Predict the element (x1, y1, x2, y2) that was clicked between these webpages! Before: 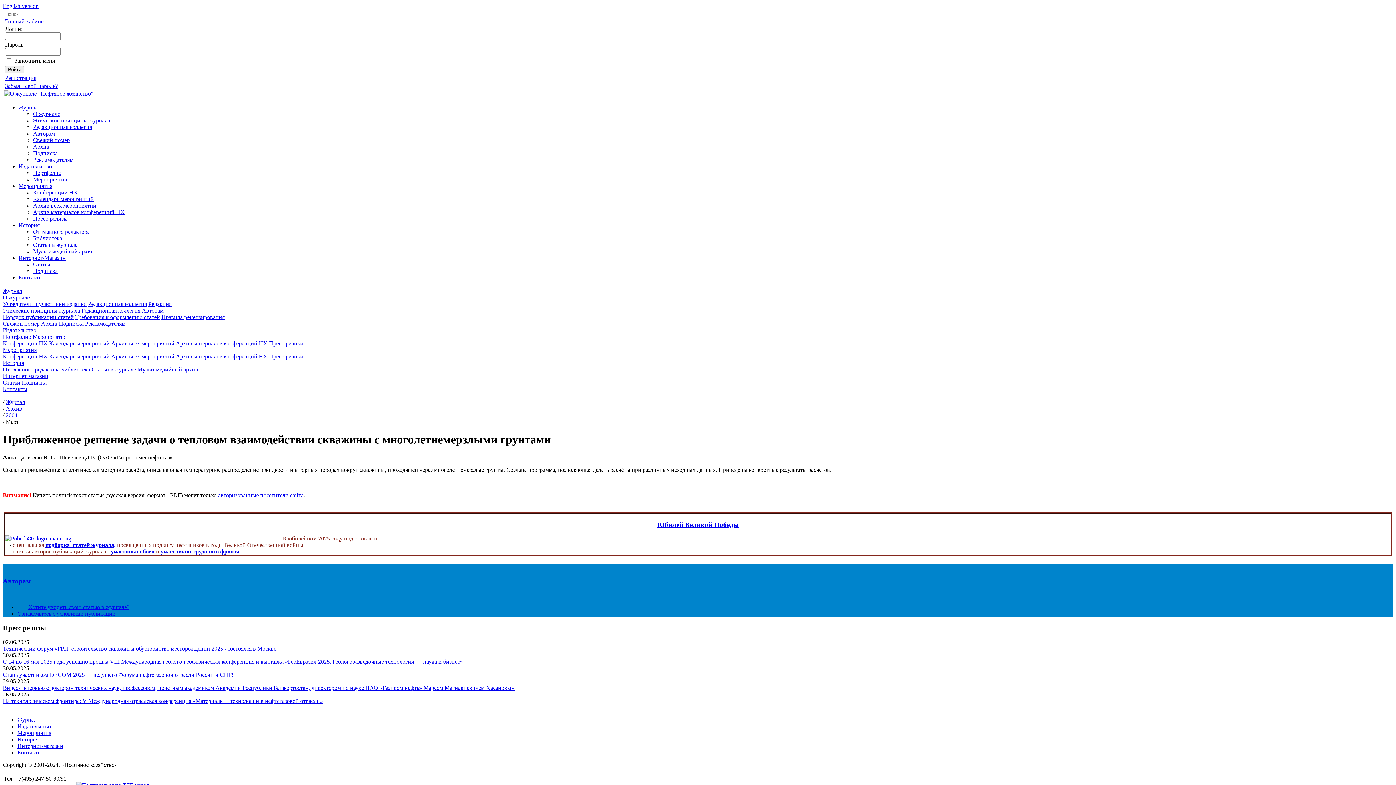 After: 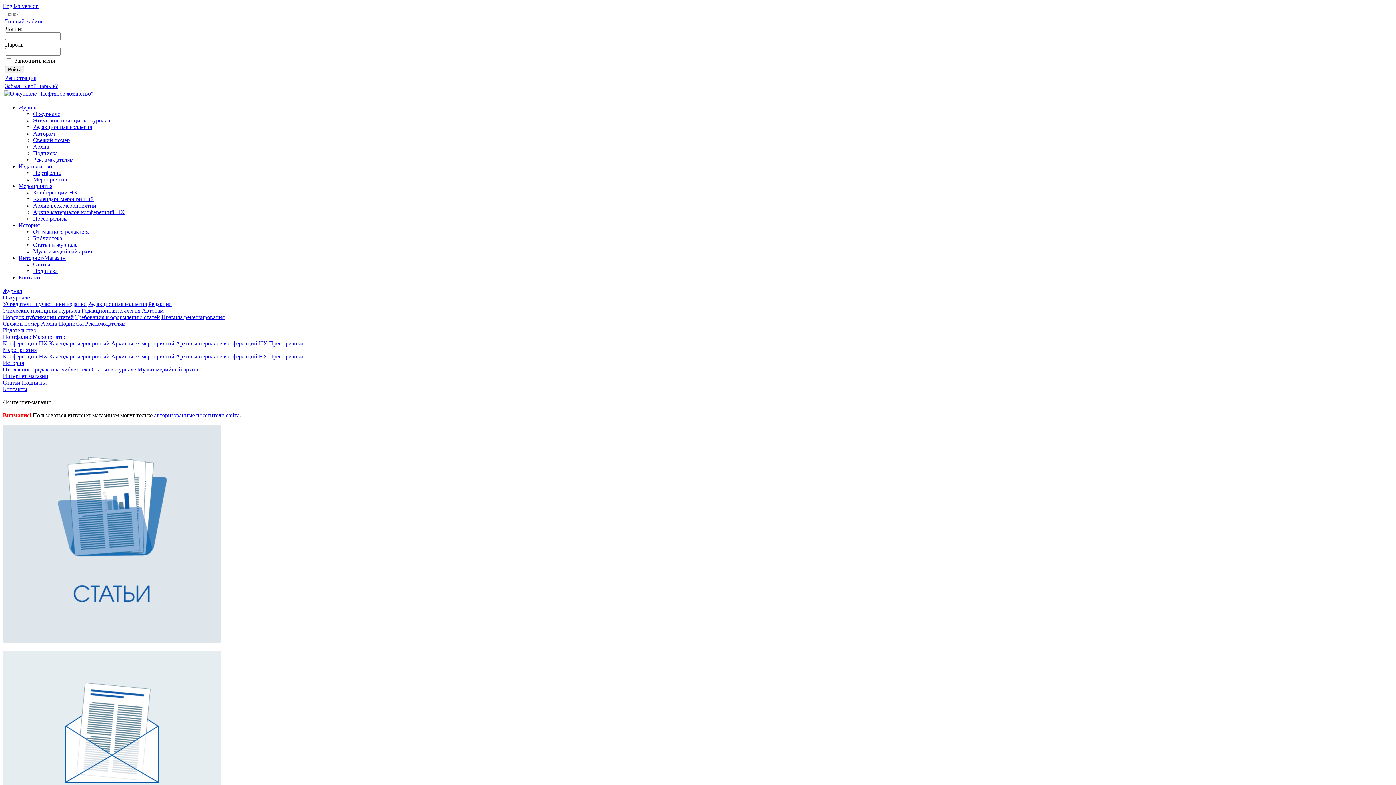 Action: bbox: (17, 743, 63, 749) label: Интернет-магазин